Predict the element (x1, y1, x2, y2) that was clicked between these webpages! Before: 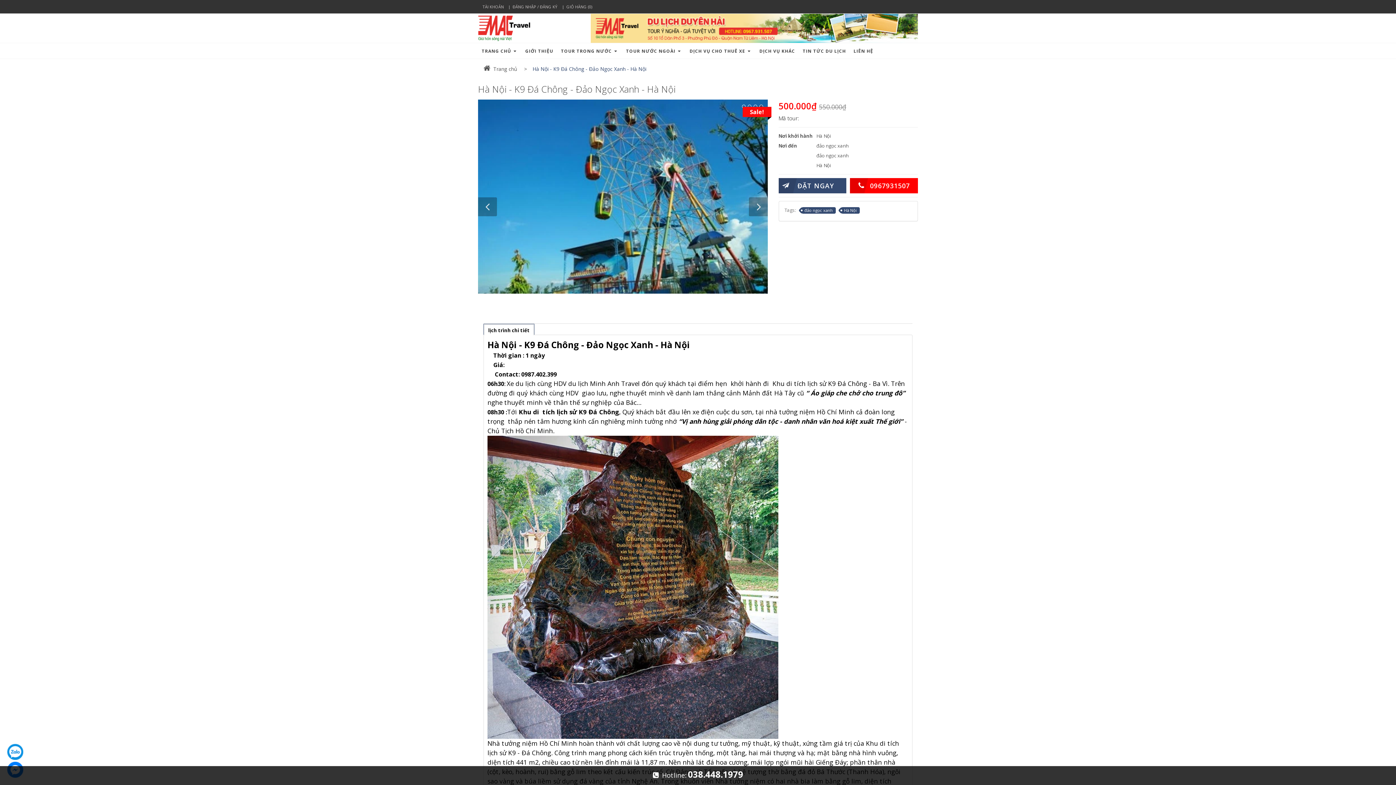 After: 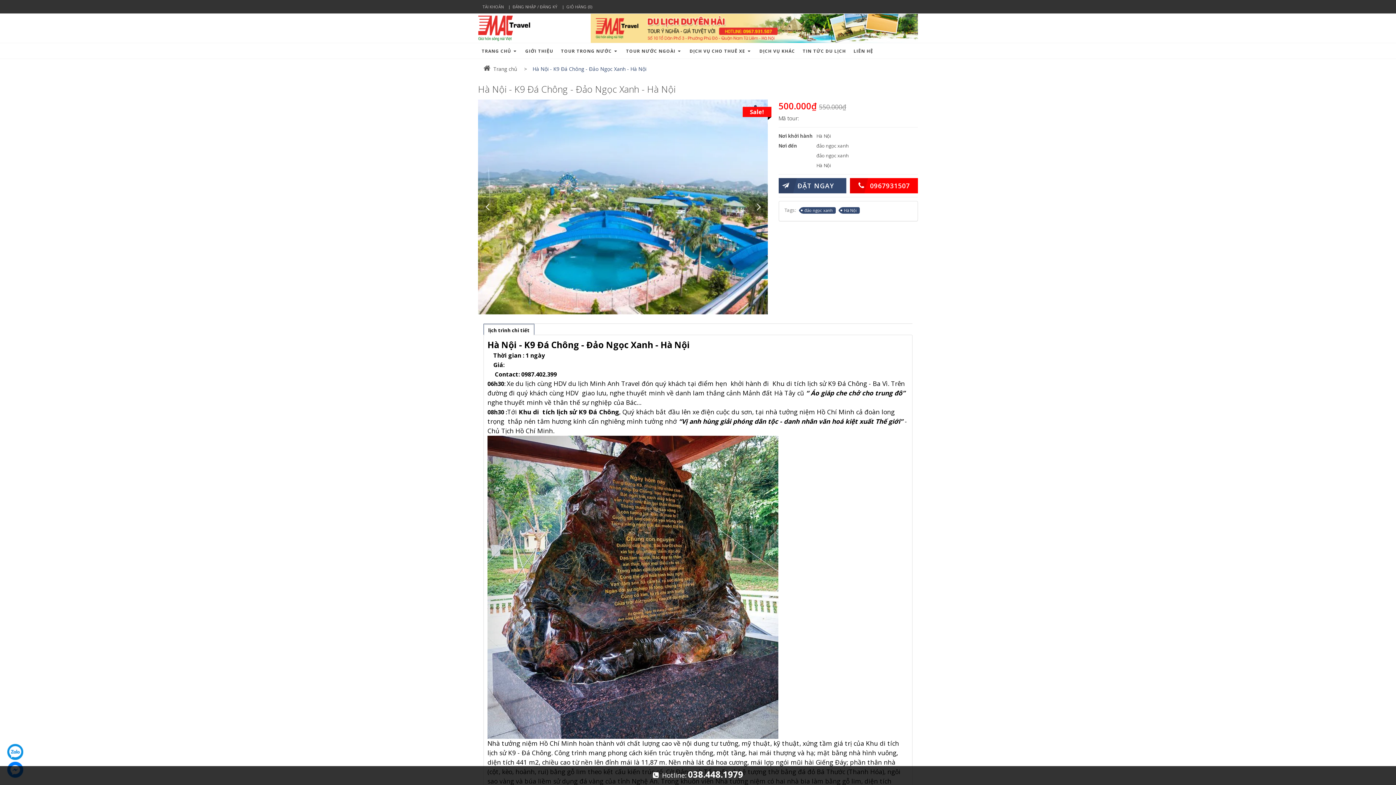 Action: label: lịch trình chi tiết bbox: (484, 324, 534, 335)